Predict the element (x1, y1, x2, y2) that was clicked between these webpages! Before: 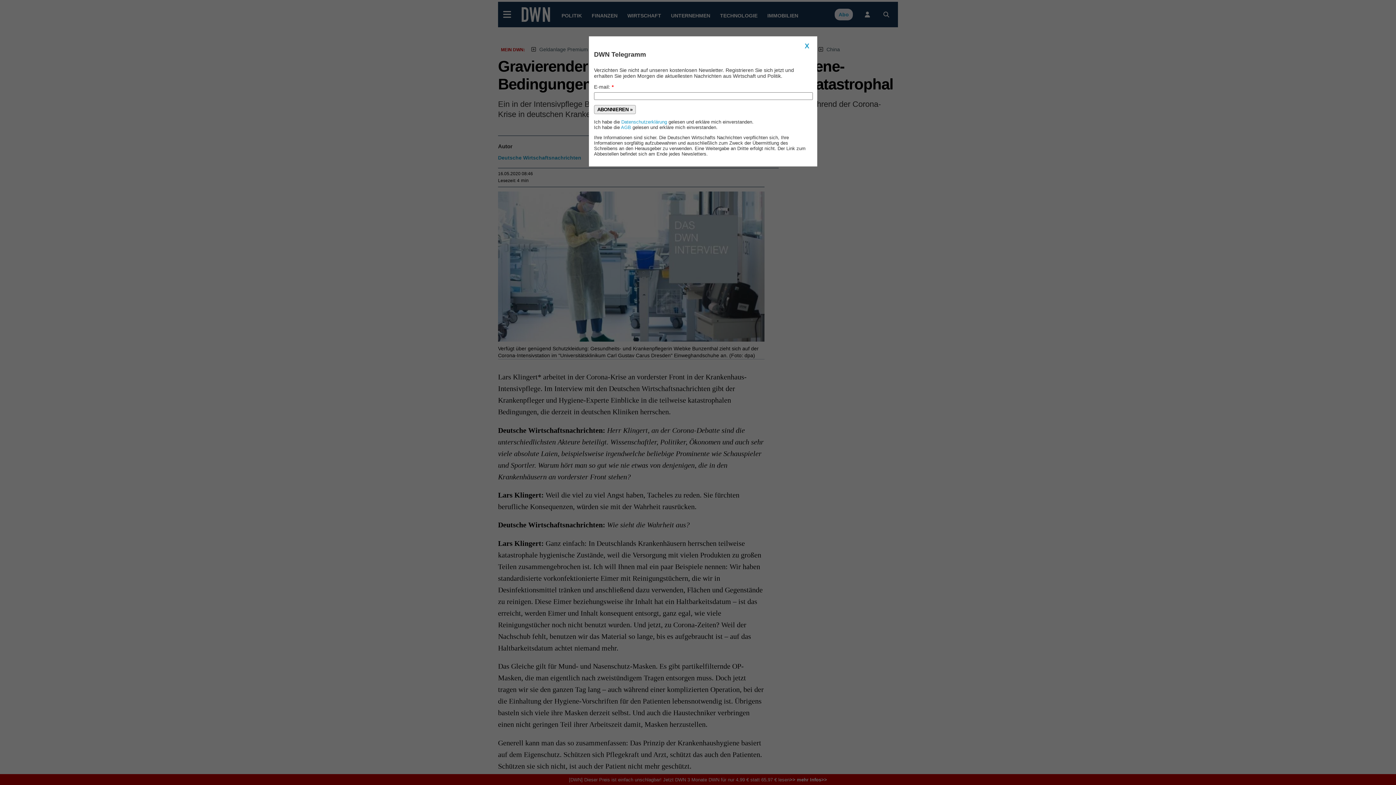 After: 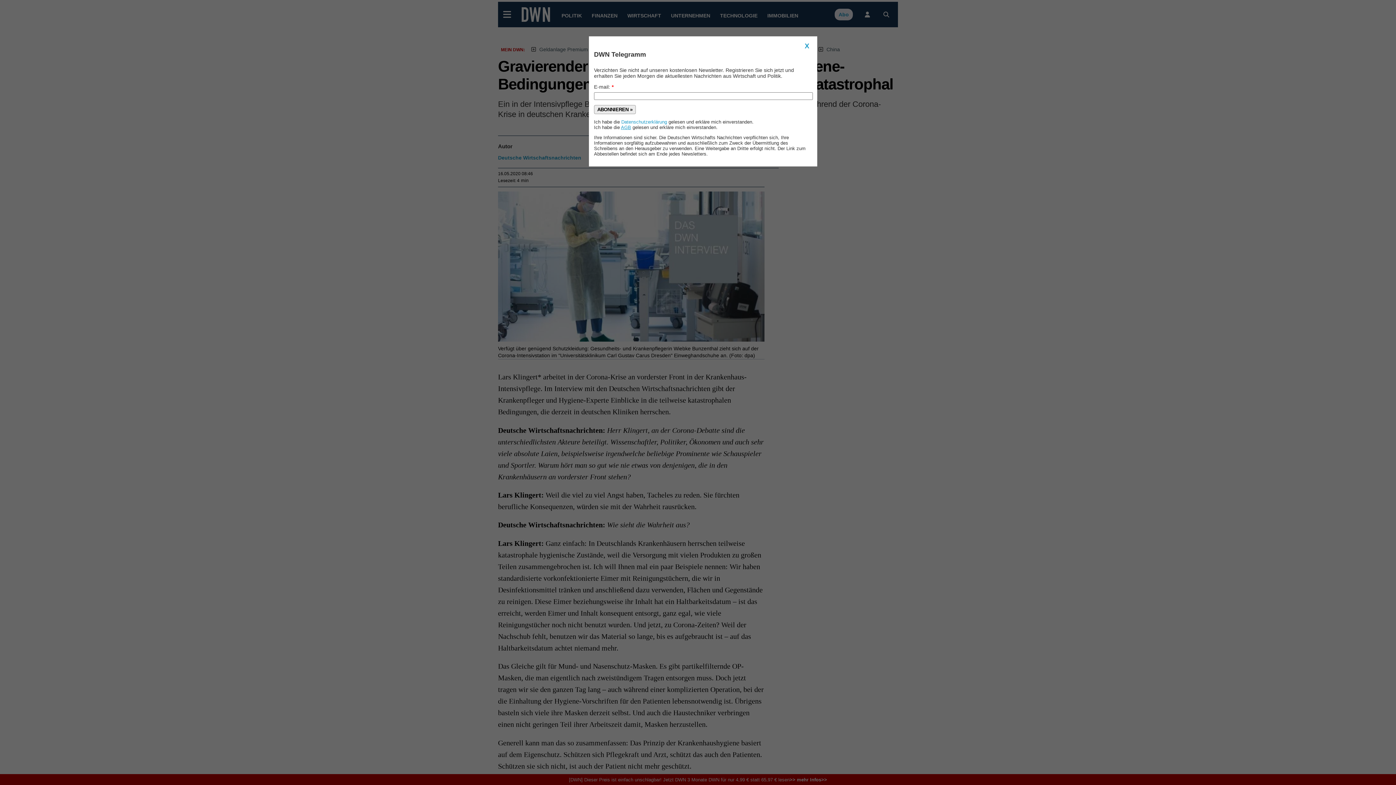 Action: label: AGB bbox: (621, 124, 631, 130)